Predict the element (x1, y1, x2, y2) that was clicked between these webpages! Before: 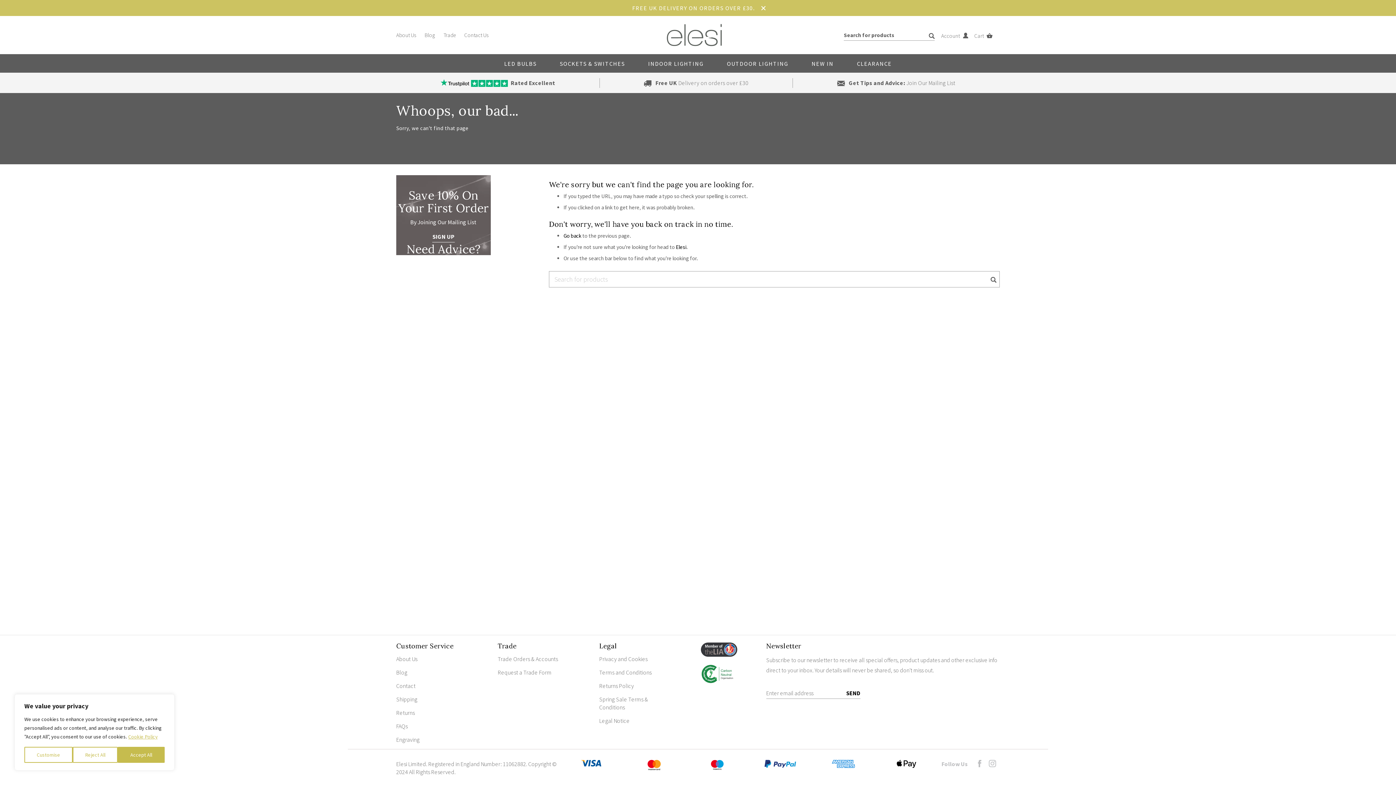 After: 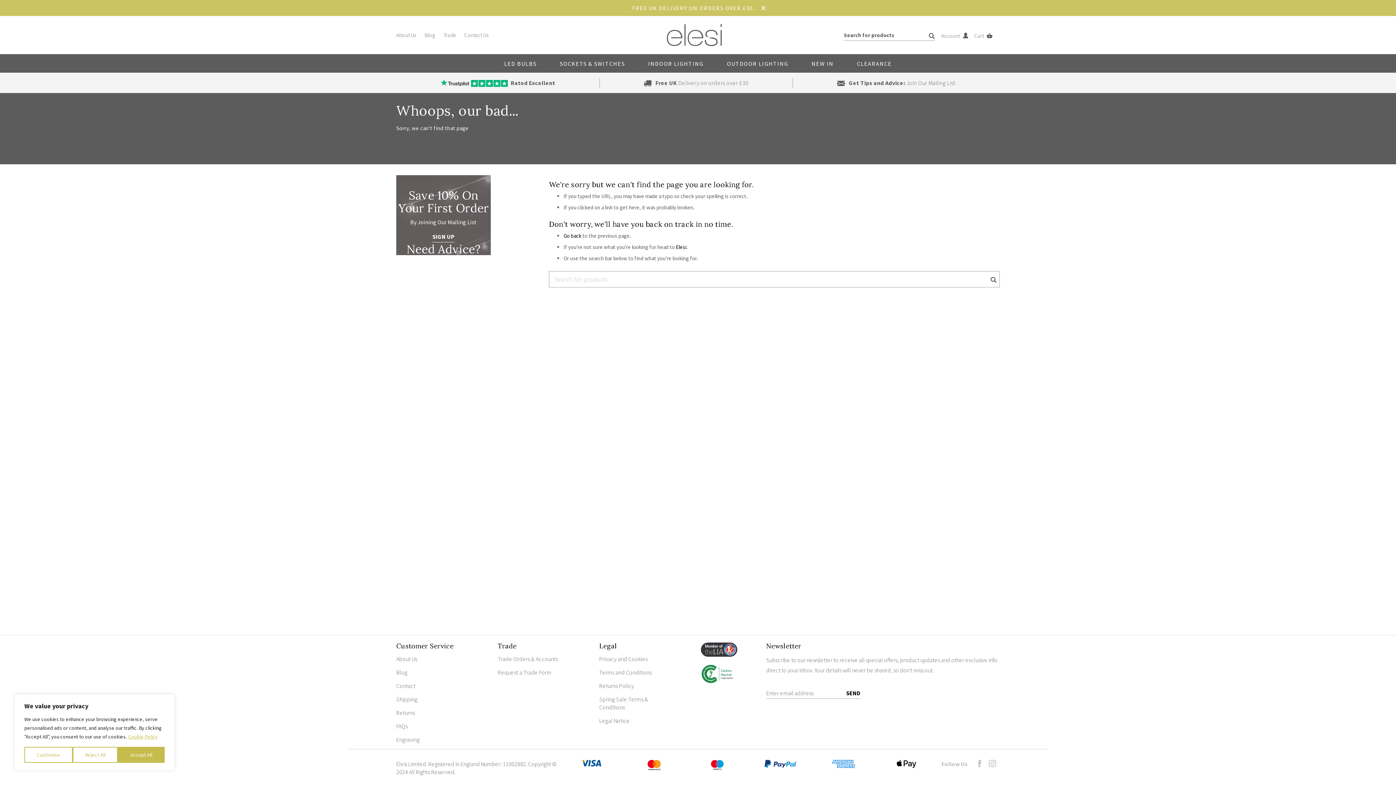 Action: label: Rated Excellent bbox: (510, 78, 555, 86)